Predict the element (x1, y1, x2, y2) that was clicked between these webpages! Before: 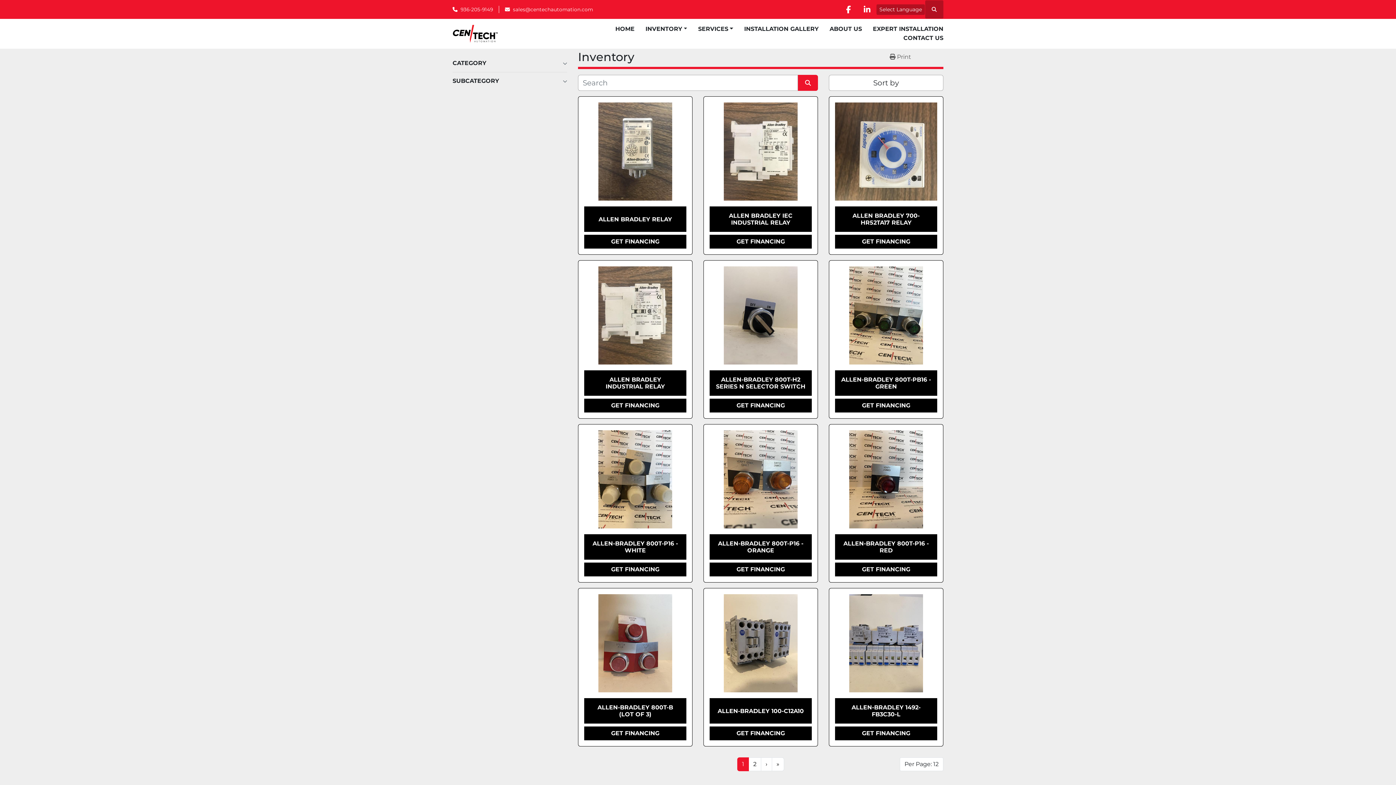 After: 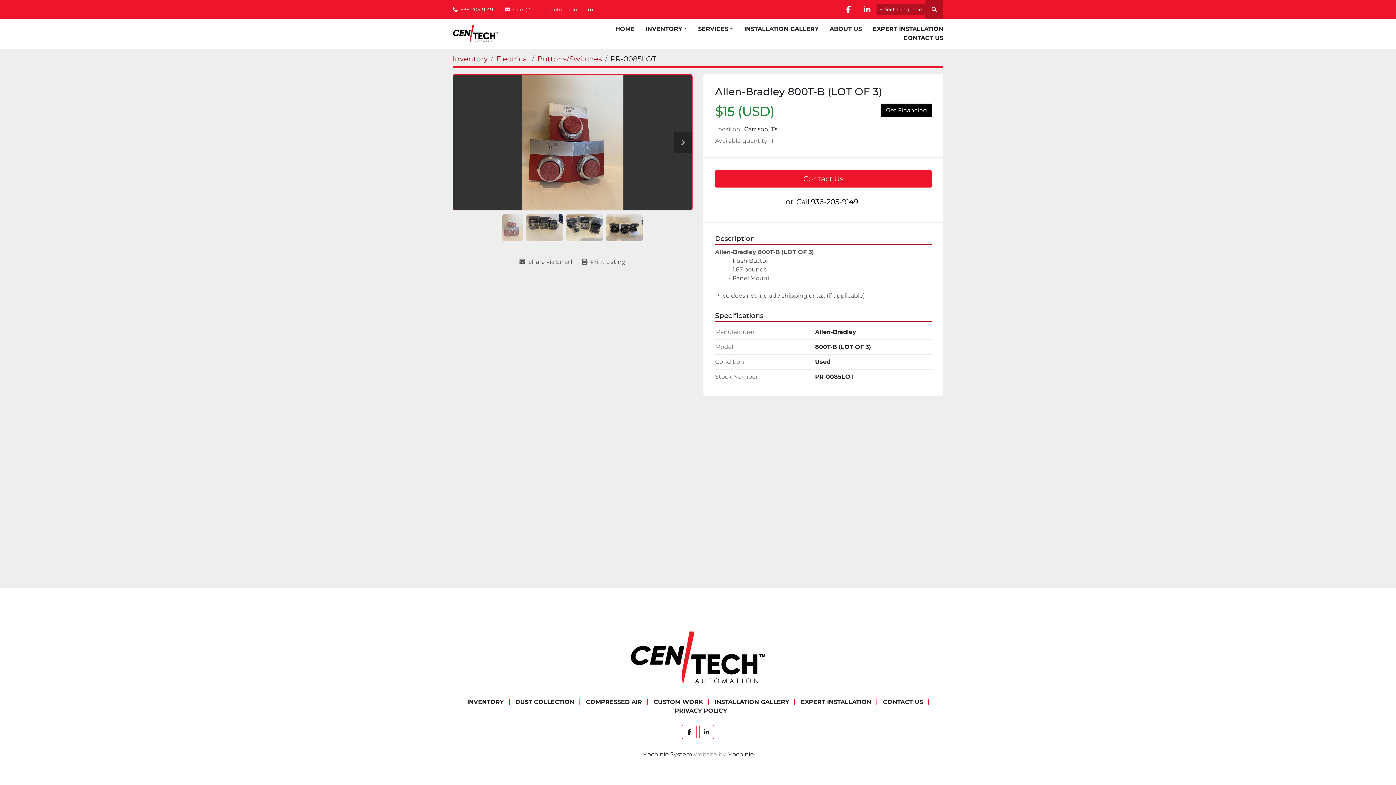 Action: bbox: (584, 594, 686, 692) label: Details